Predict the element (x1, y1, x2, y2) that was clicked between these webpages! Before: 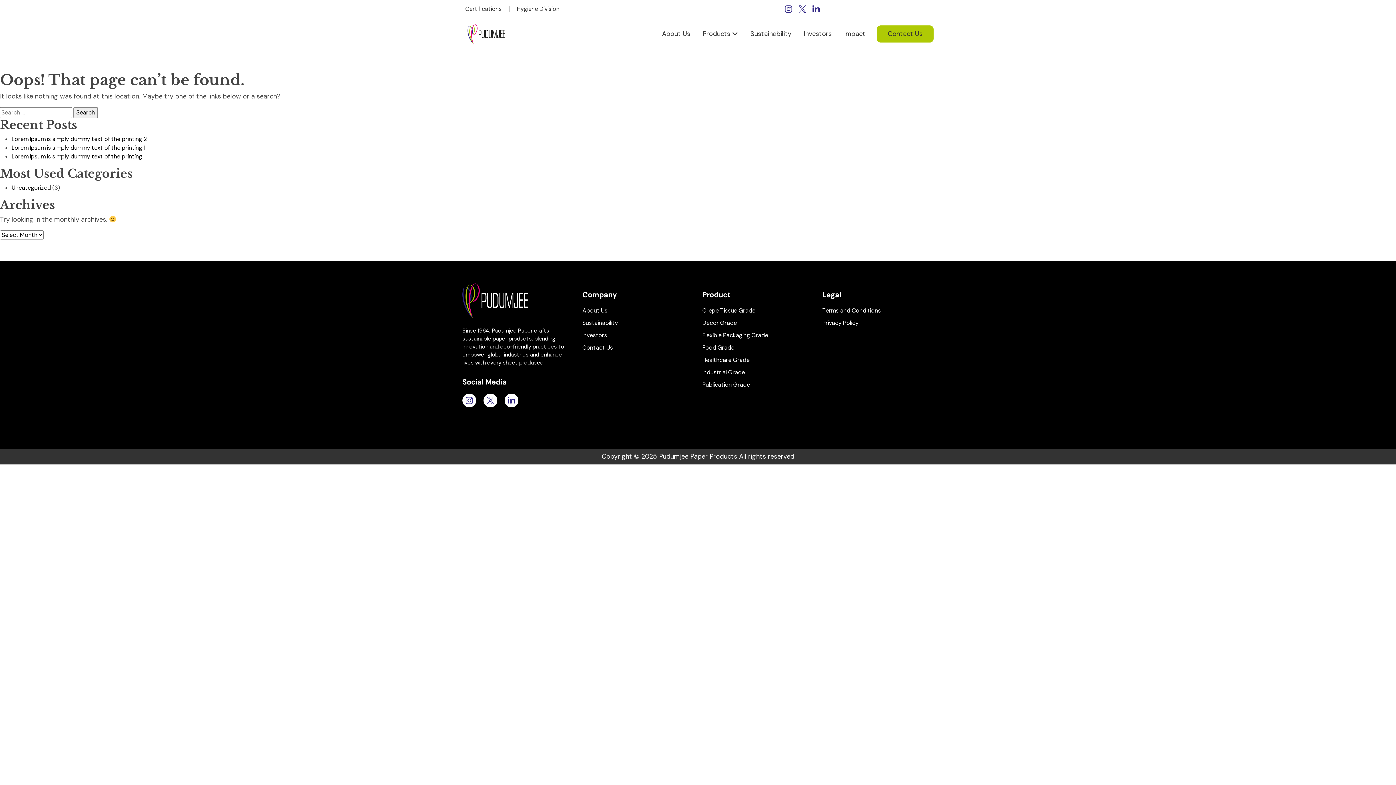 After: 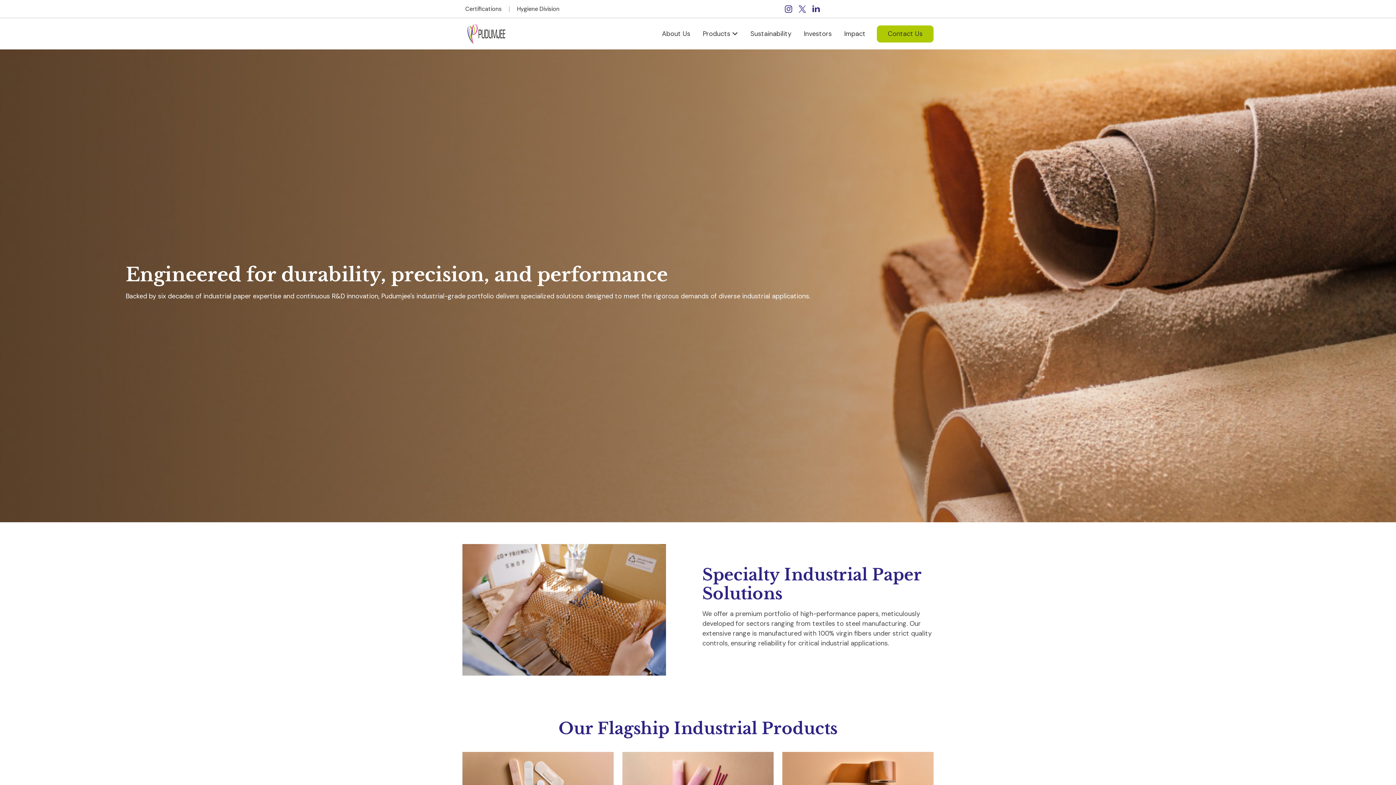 Action: label: Industrial Grade bbox: (702, 368, 745, 376)